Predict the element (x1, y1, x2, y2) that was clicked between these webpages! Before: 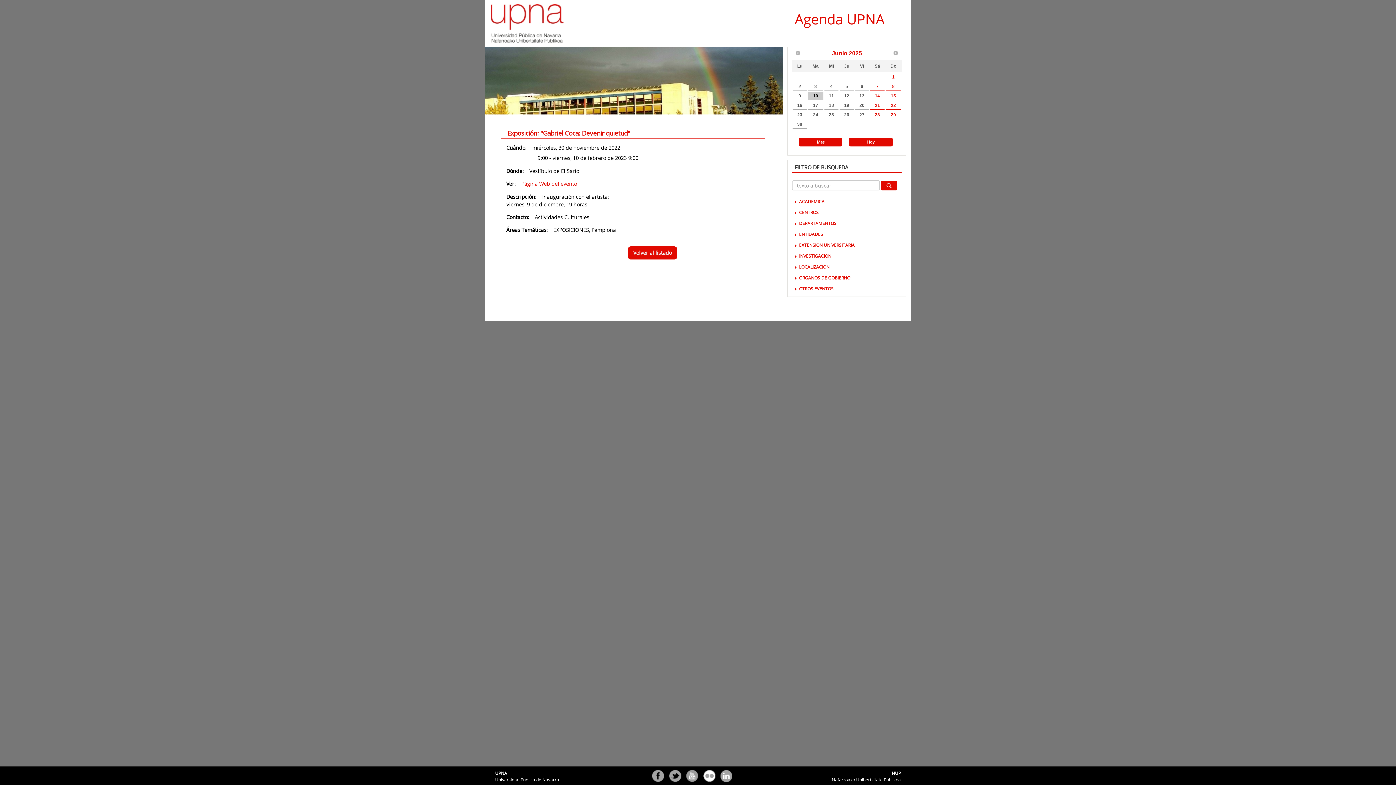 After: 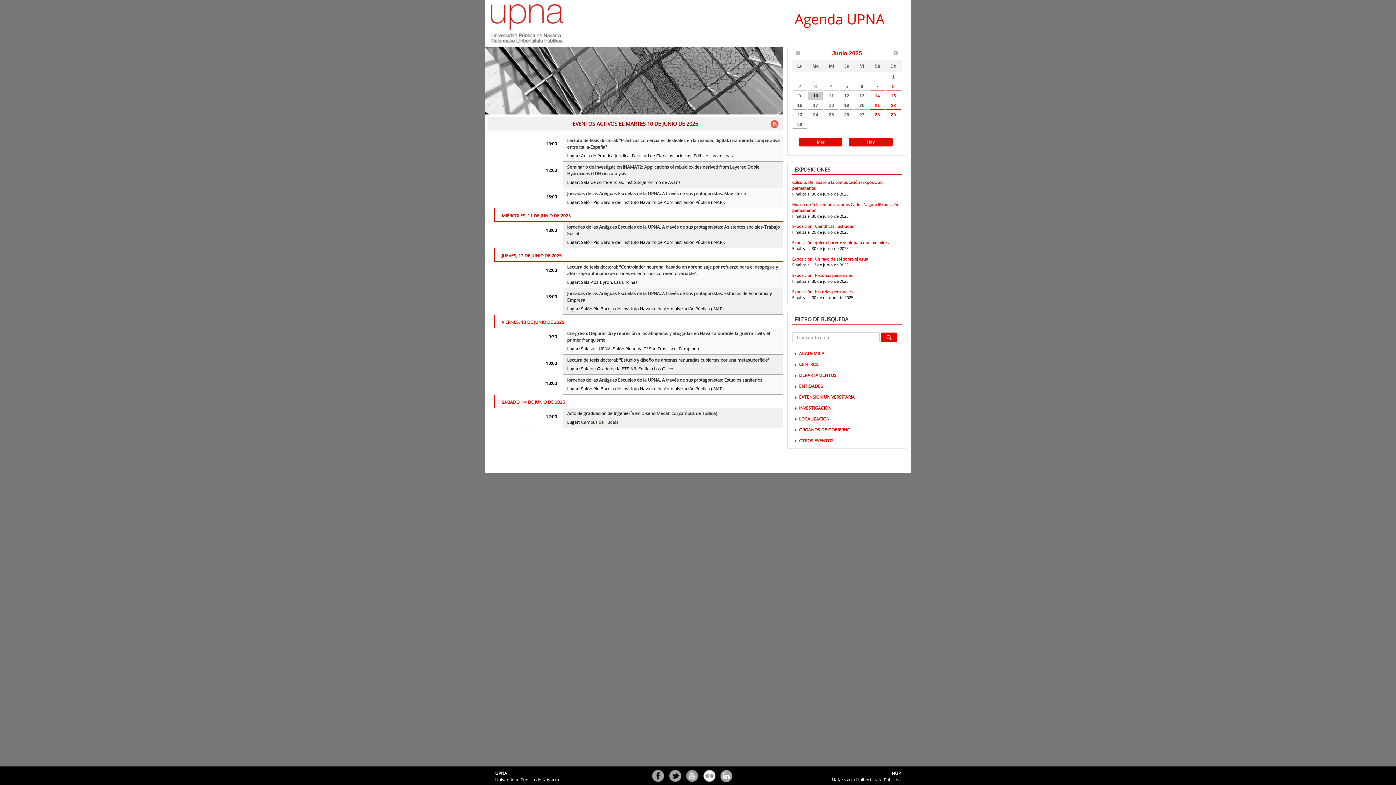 Action: bbox: (808, 91, 823, 100) label: 10